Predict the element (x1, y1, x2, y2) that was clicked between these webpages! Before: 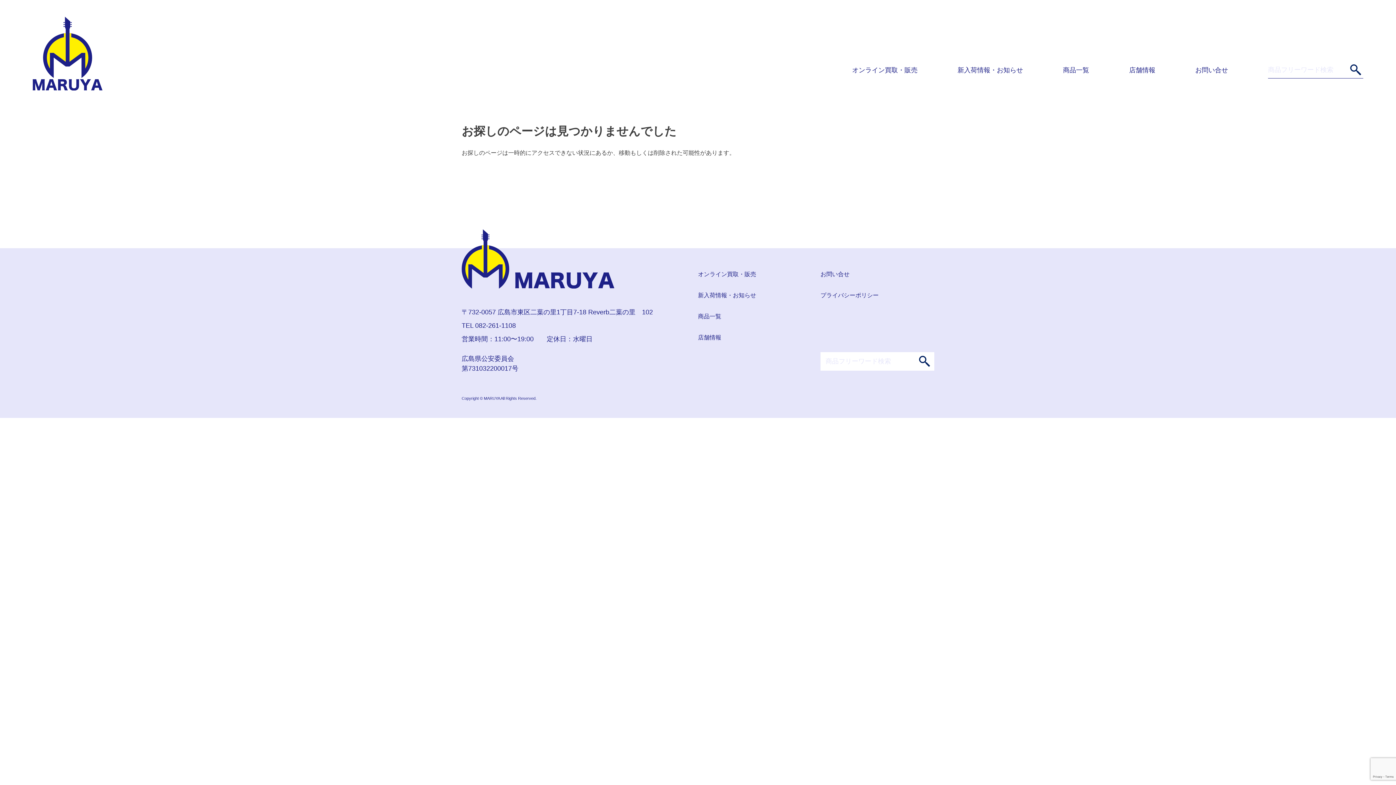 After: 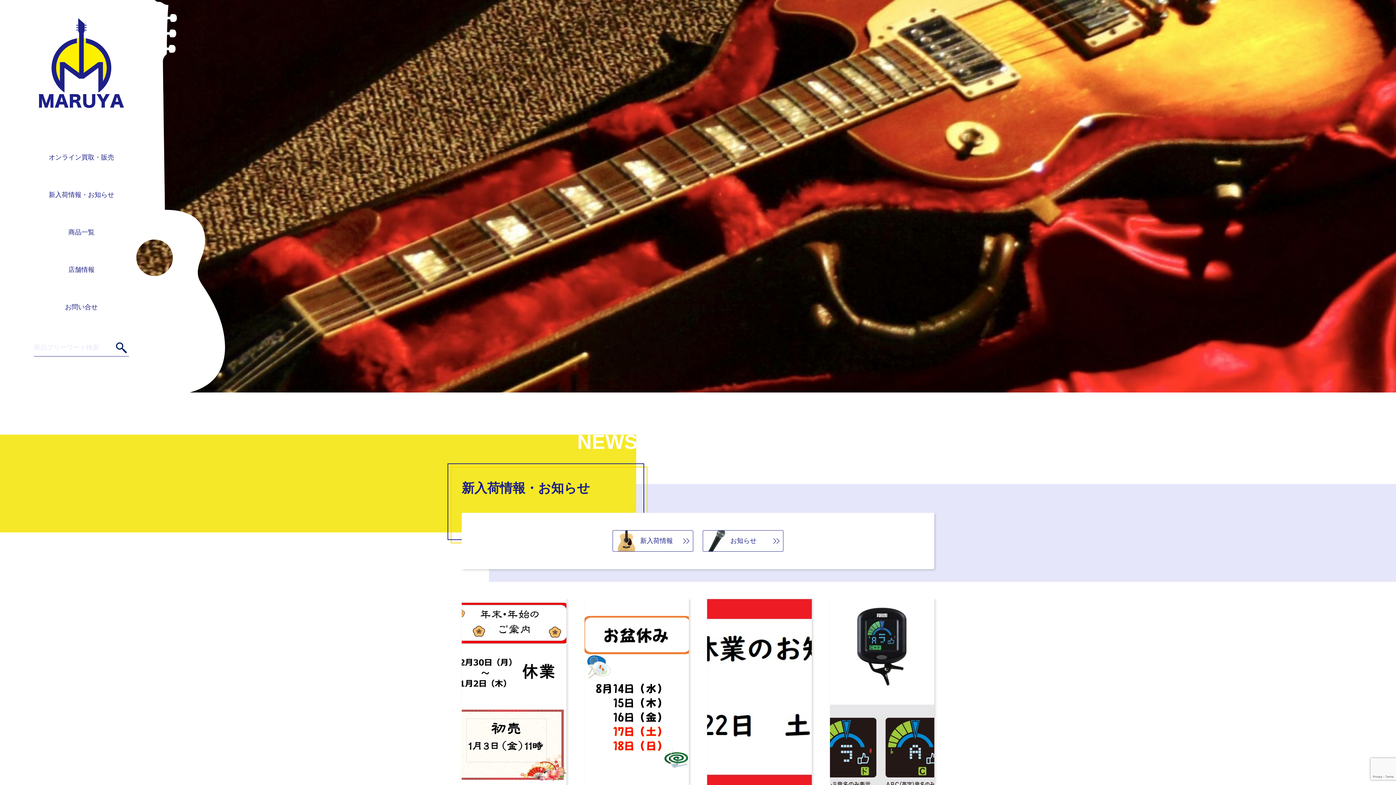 Action: bbox: (698, 292, 756, 298) label: 新入荷情報・お知らせ